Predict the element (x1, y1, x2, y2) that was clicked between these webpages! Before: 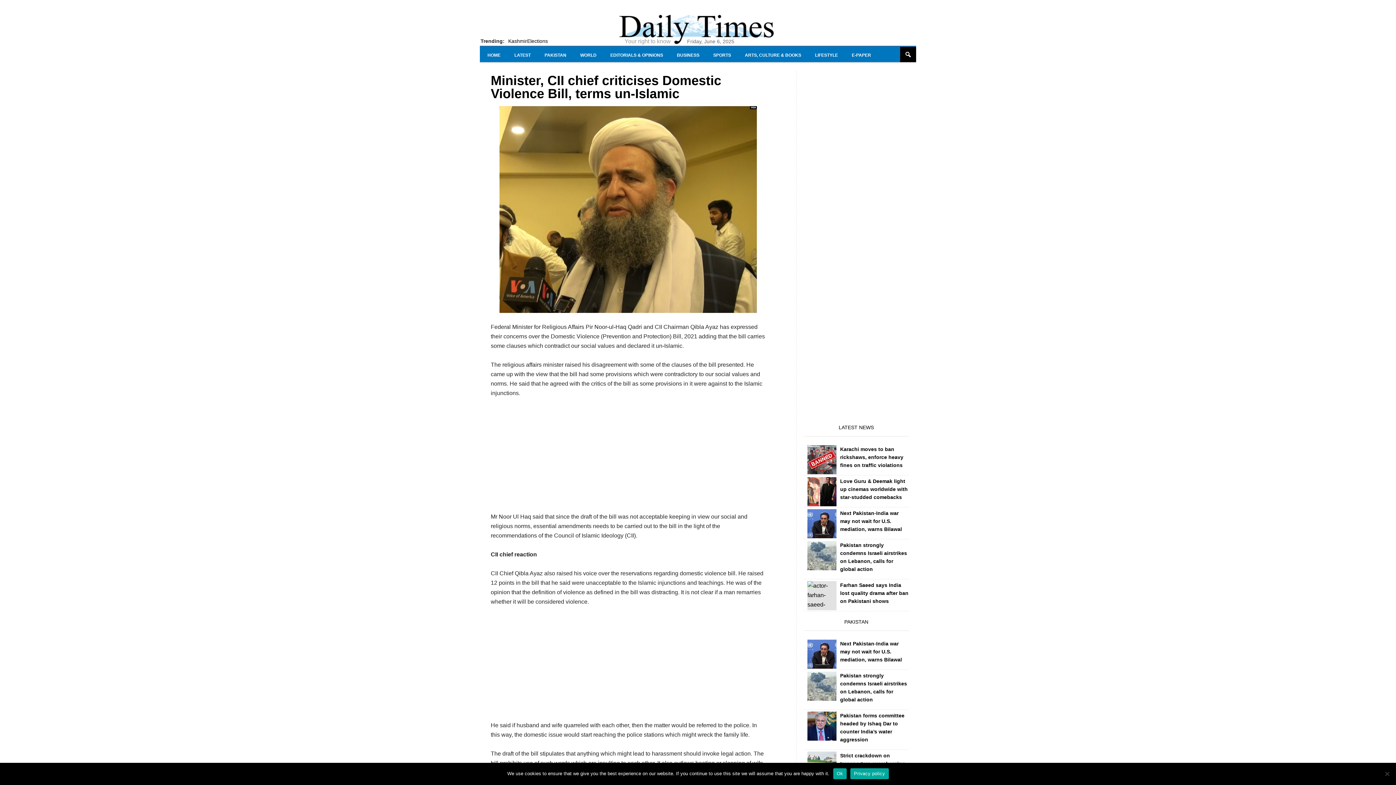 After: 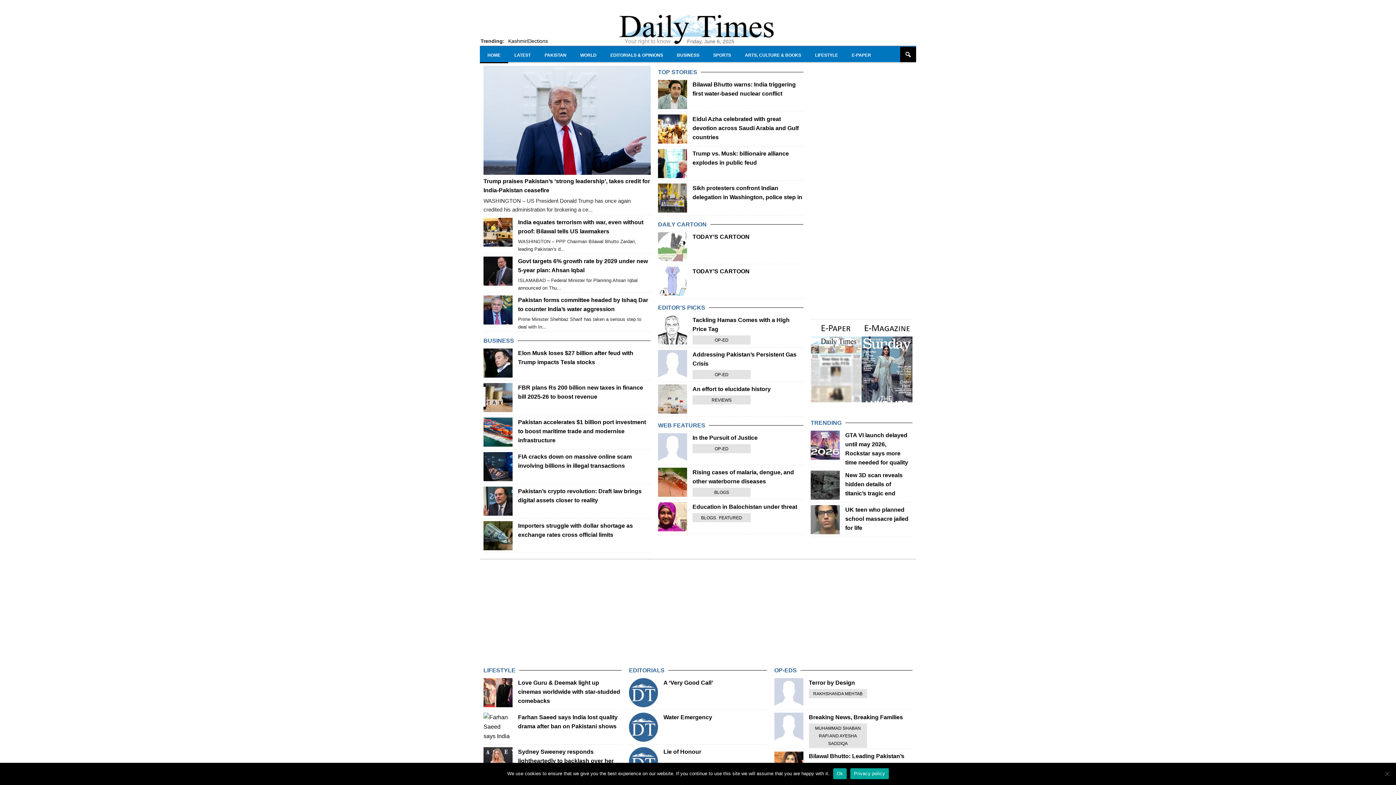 Action: bbox: (618, 13, 778, 44) label: DAILY TIMES